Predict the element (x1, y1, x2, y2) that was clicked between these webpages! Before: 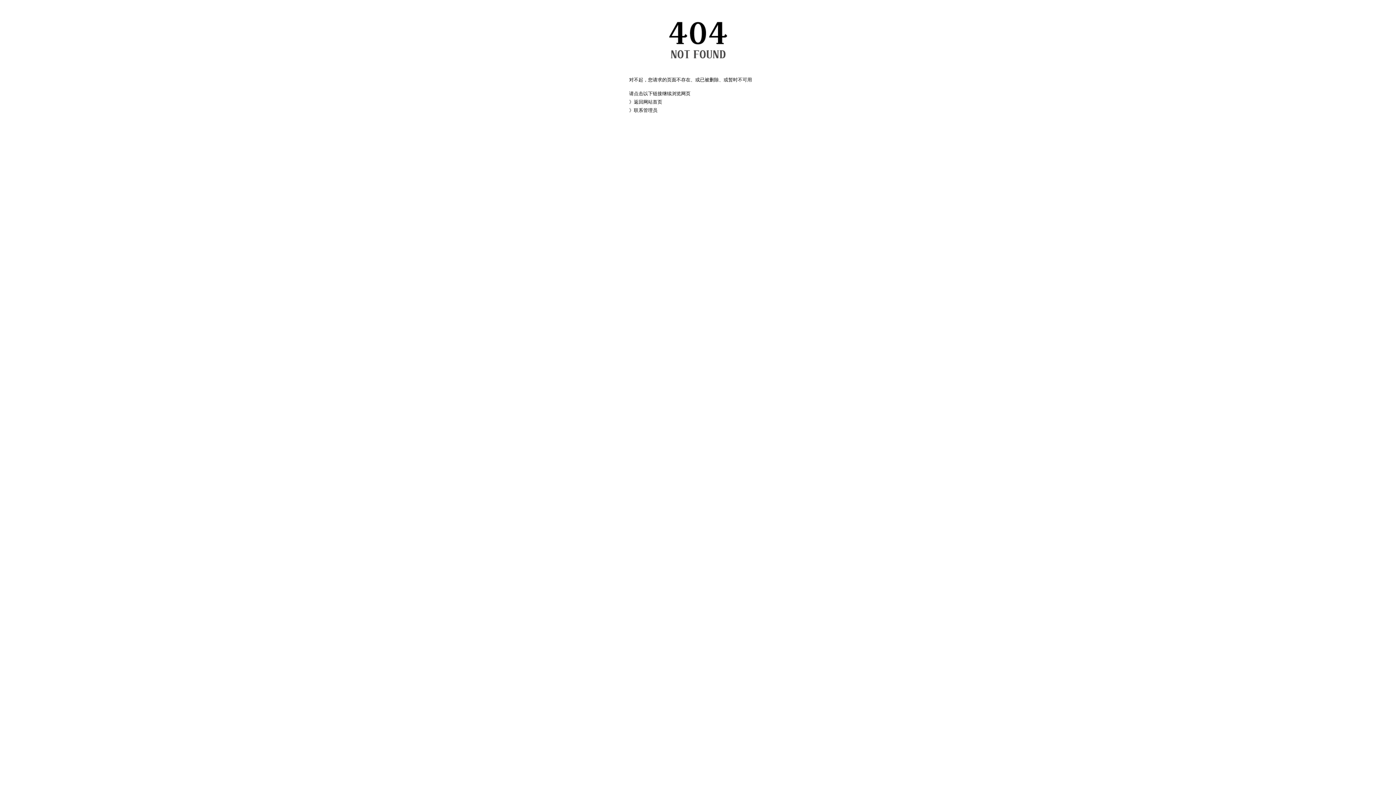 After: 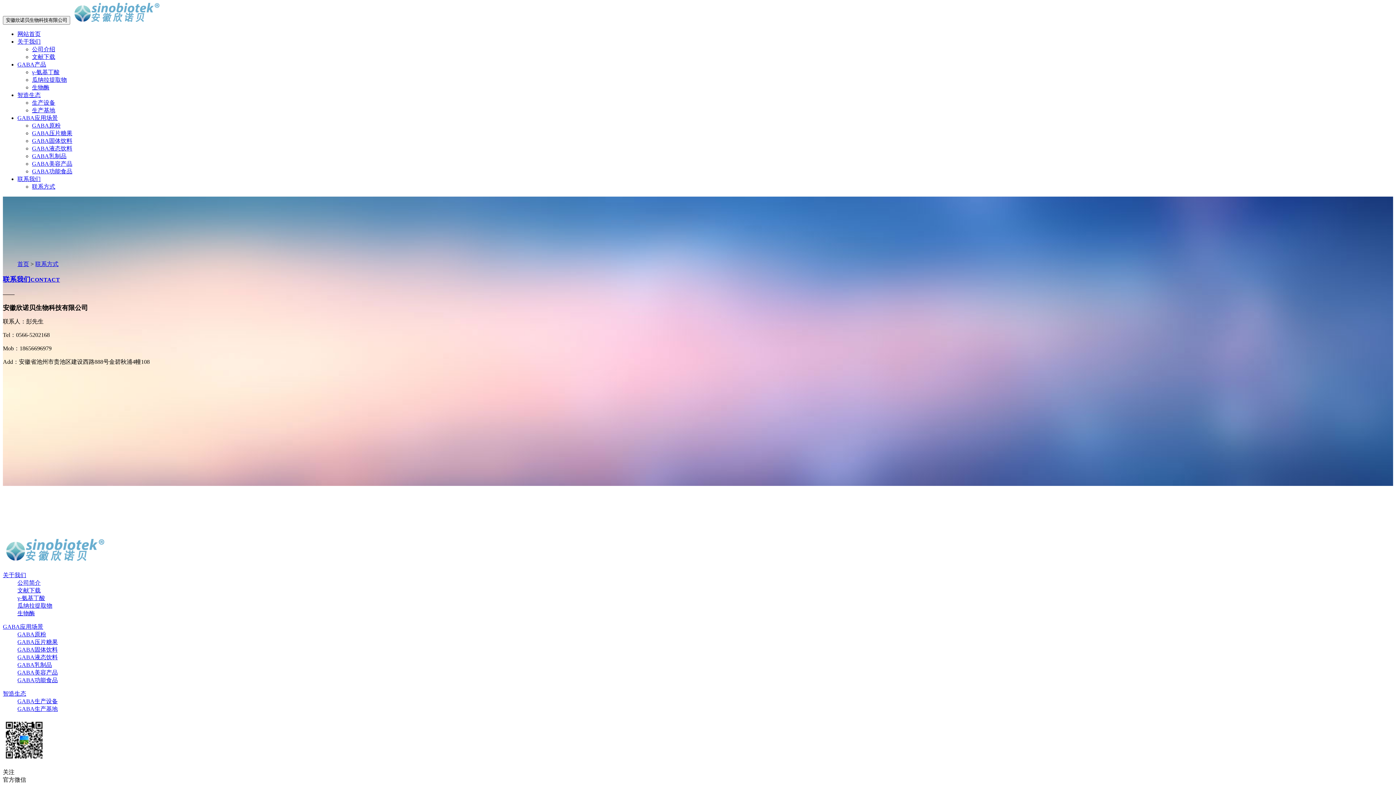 Action: bbox: (634, 107, 657, 113) label: 联系管理员